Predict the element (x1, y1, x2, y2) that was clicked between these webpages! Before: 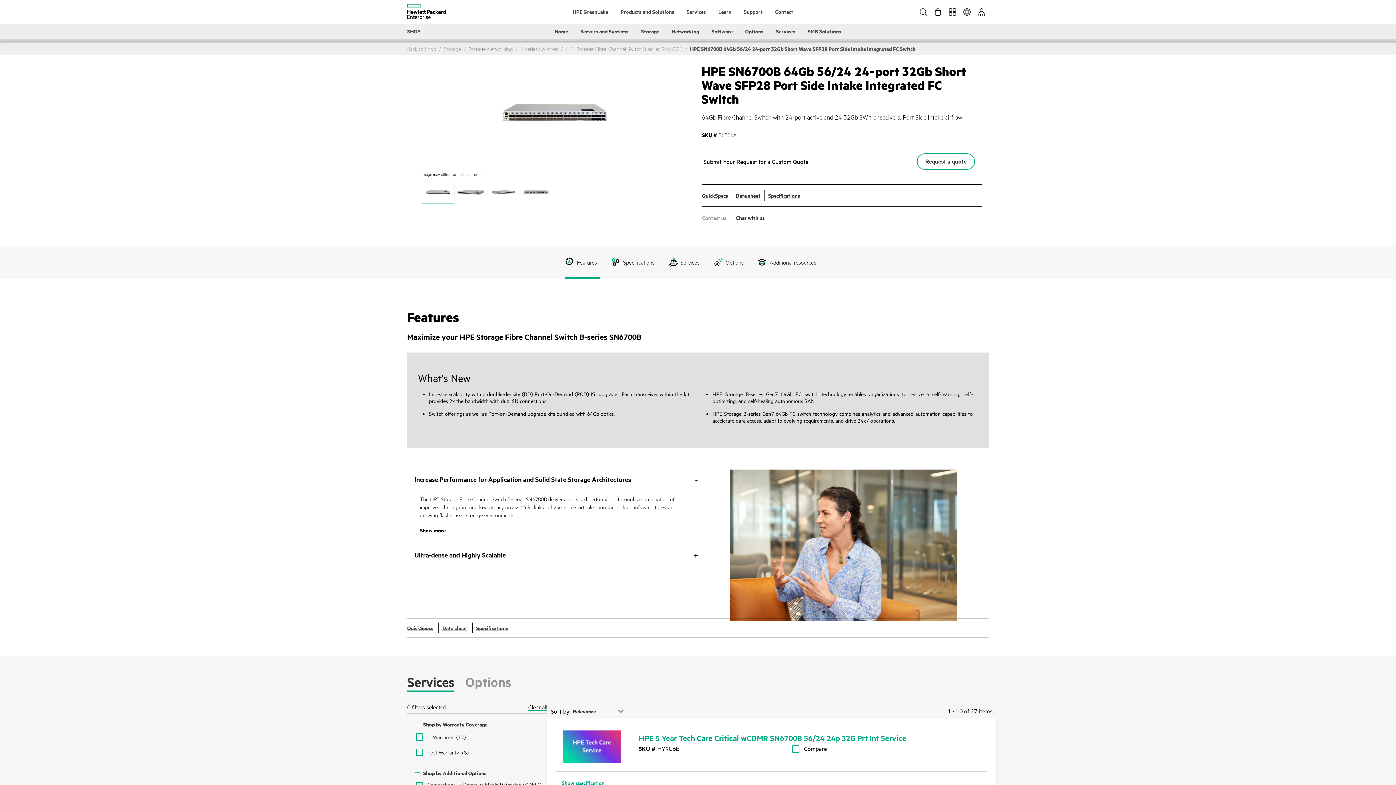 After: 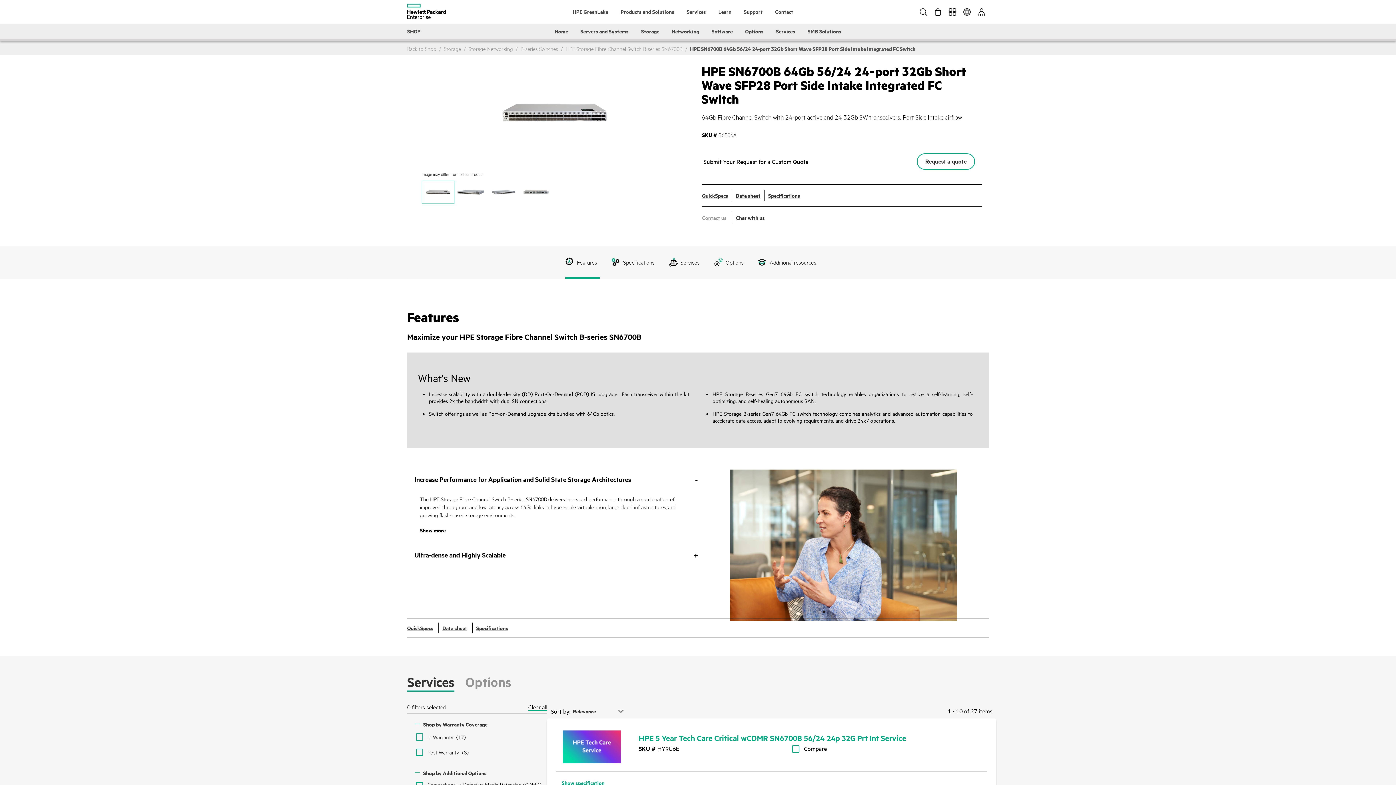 Action: bbox: (407, 624, 433, 631) label: QuickSpecs